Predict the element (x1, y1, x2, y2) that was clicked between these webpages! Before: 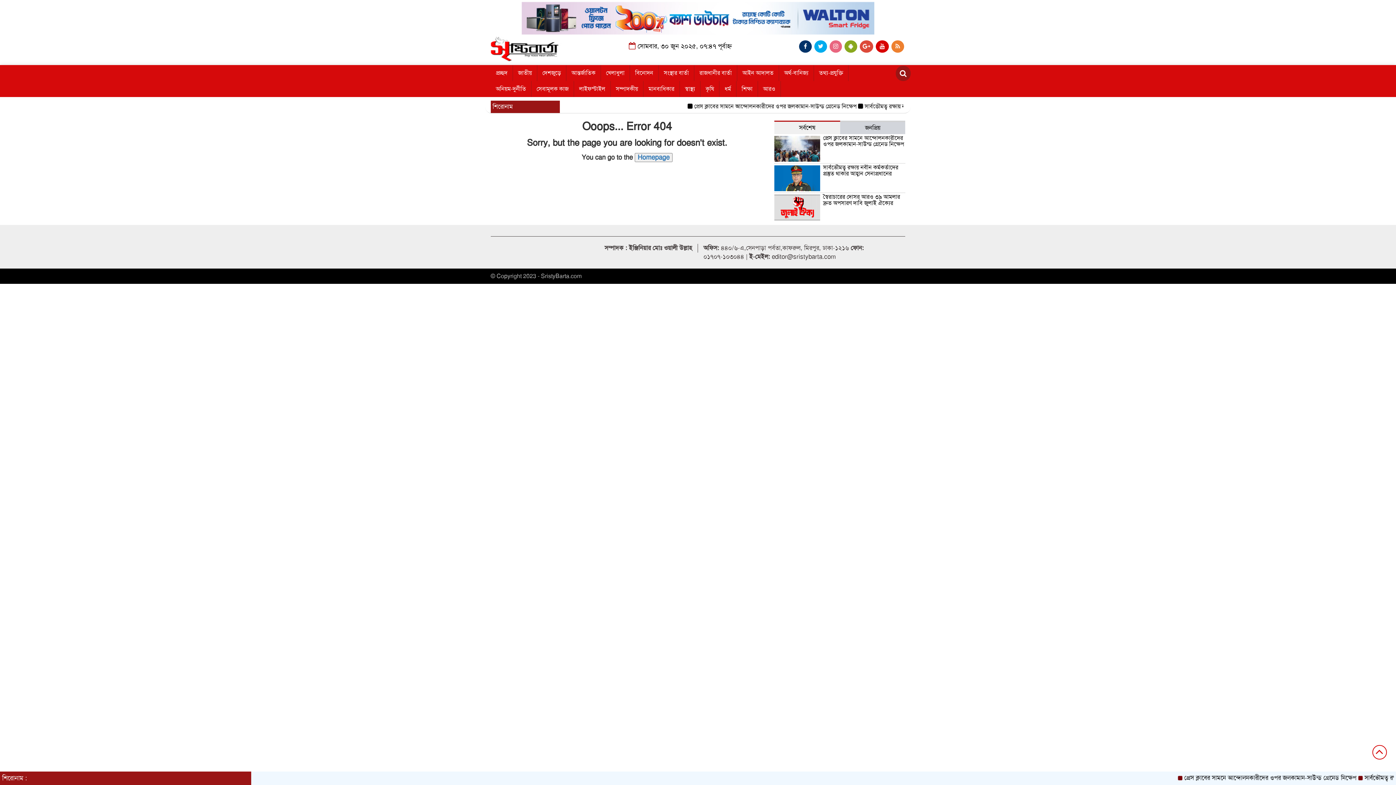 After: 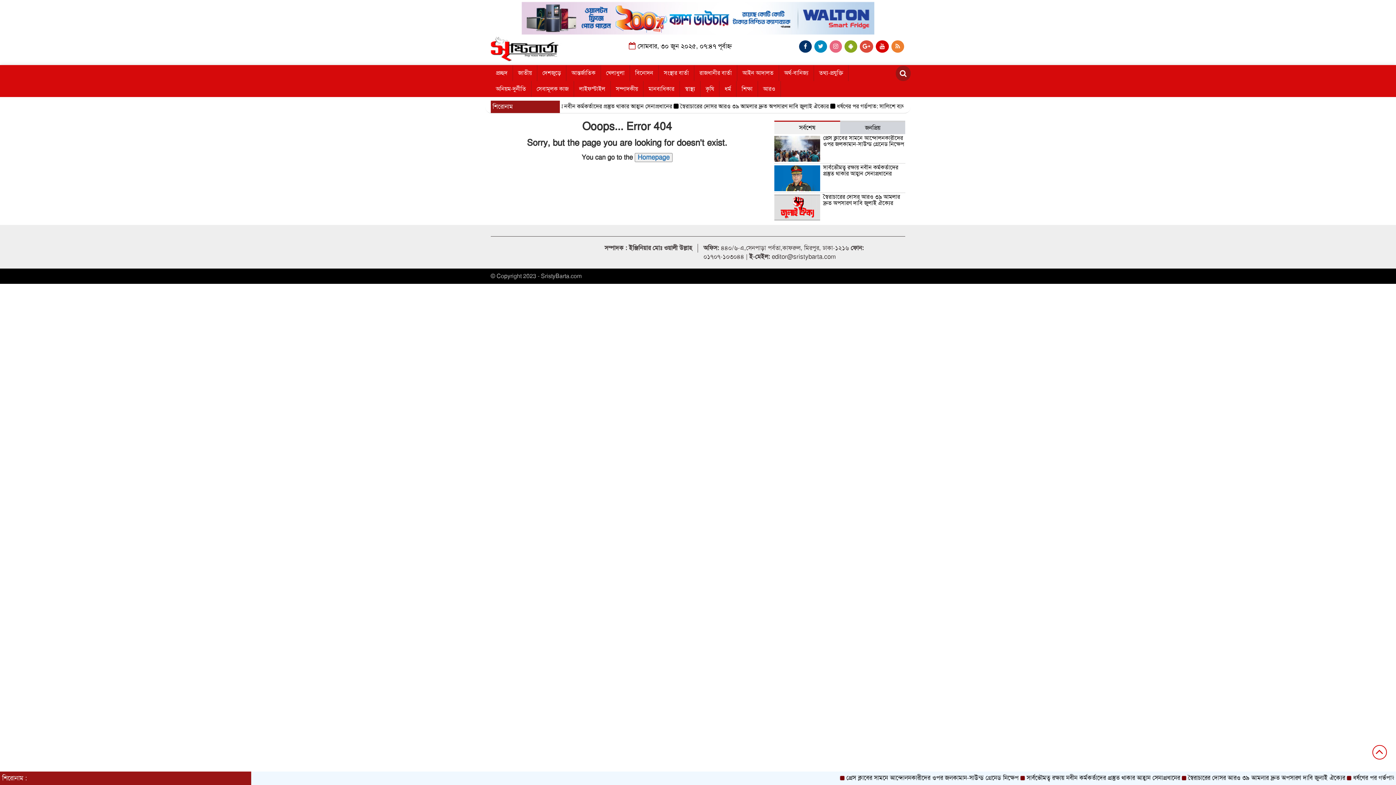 Action: bbox: (814, 40, 827, 52)